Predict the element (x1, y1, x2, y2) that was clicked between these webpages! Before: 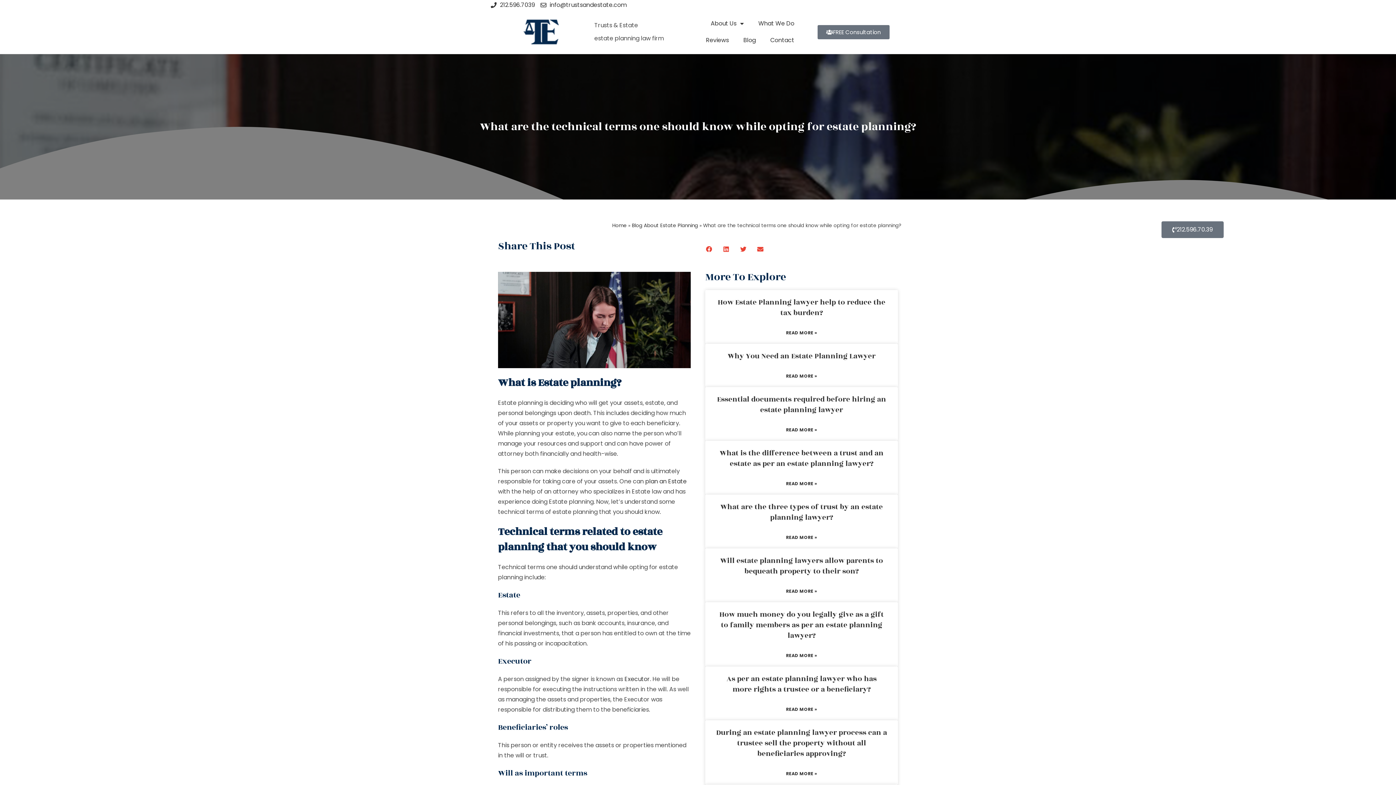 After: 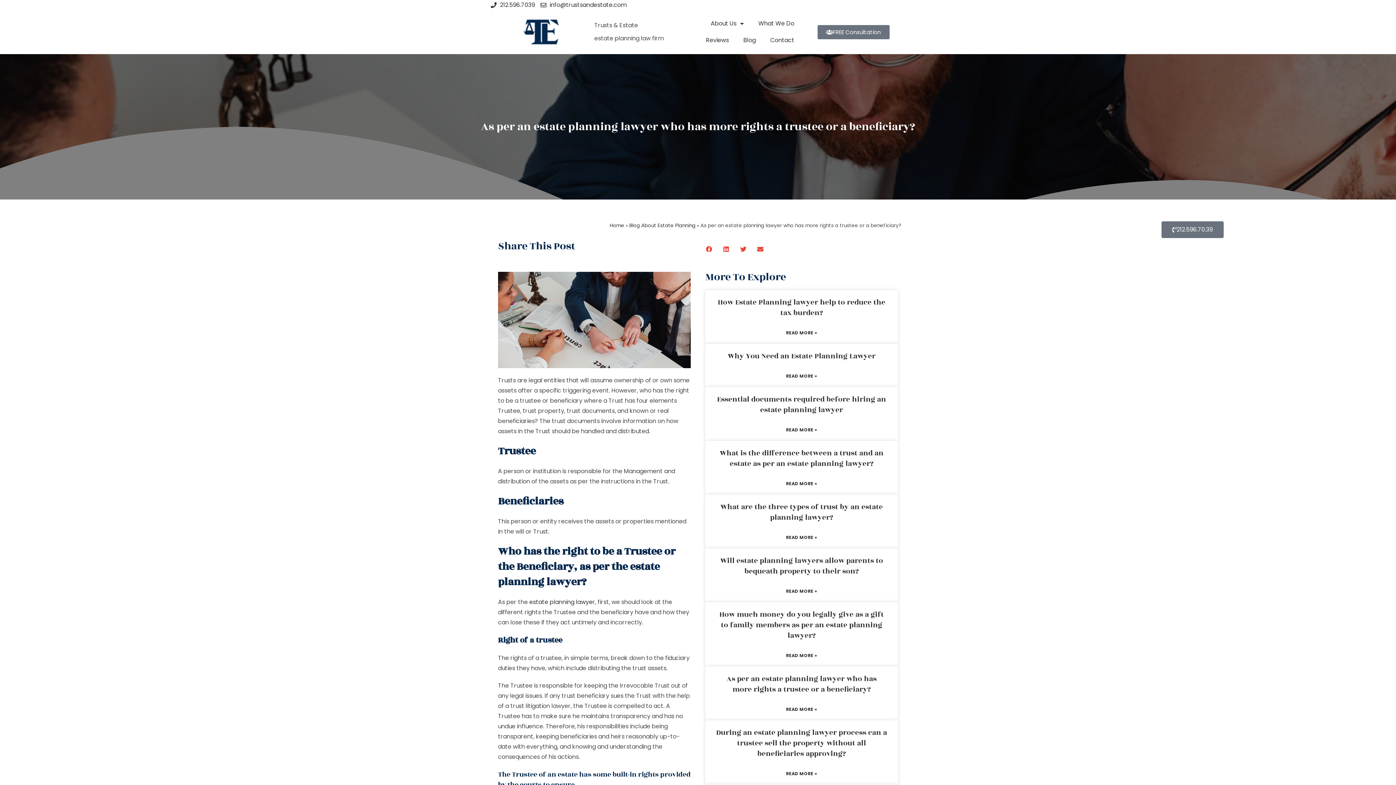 Action: bbox: (786, 705, 817, 713) label: Read more about As per an estate planning lawyer who has more rights a trustee or a beneficiary?